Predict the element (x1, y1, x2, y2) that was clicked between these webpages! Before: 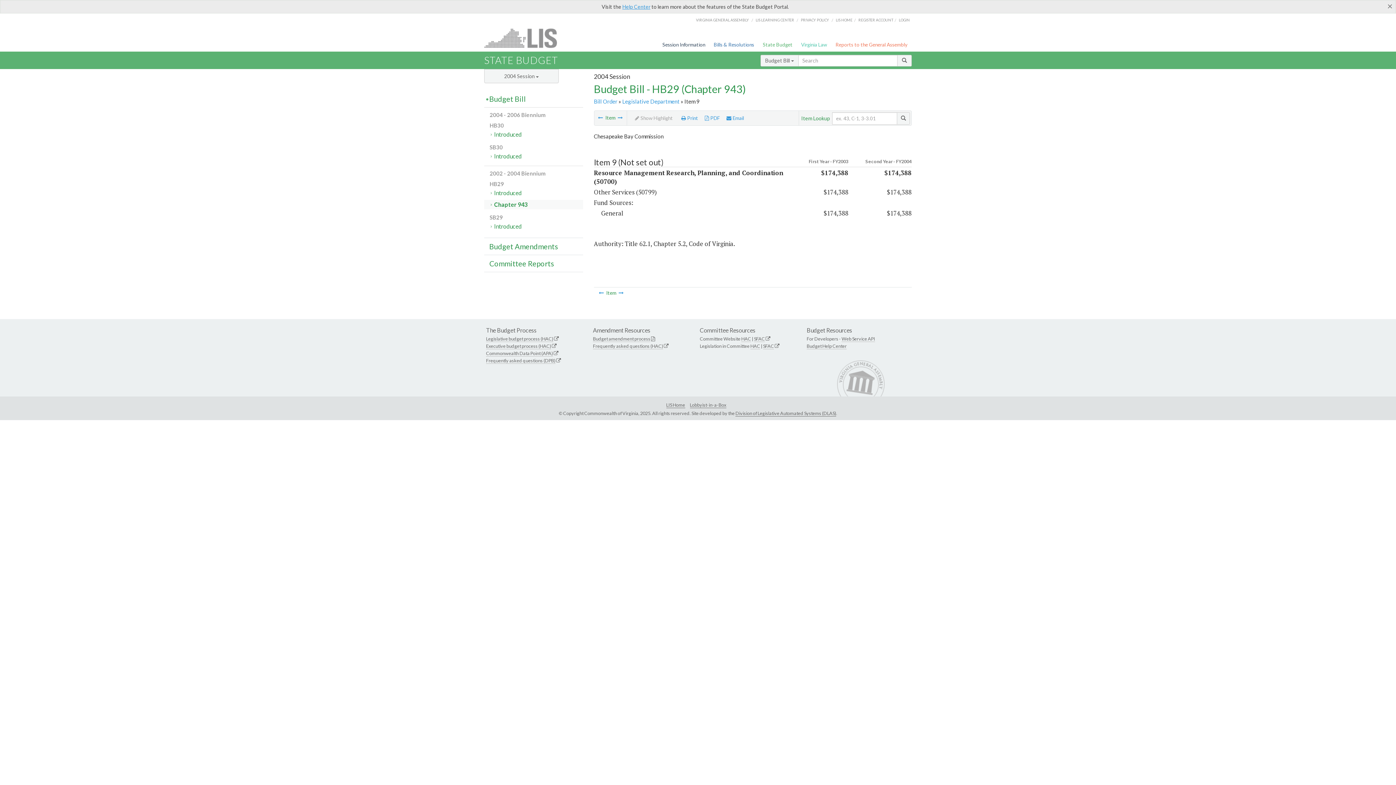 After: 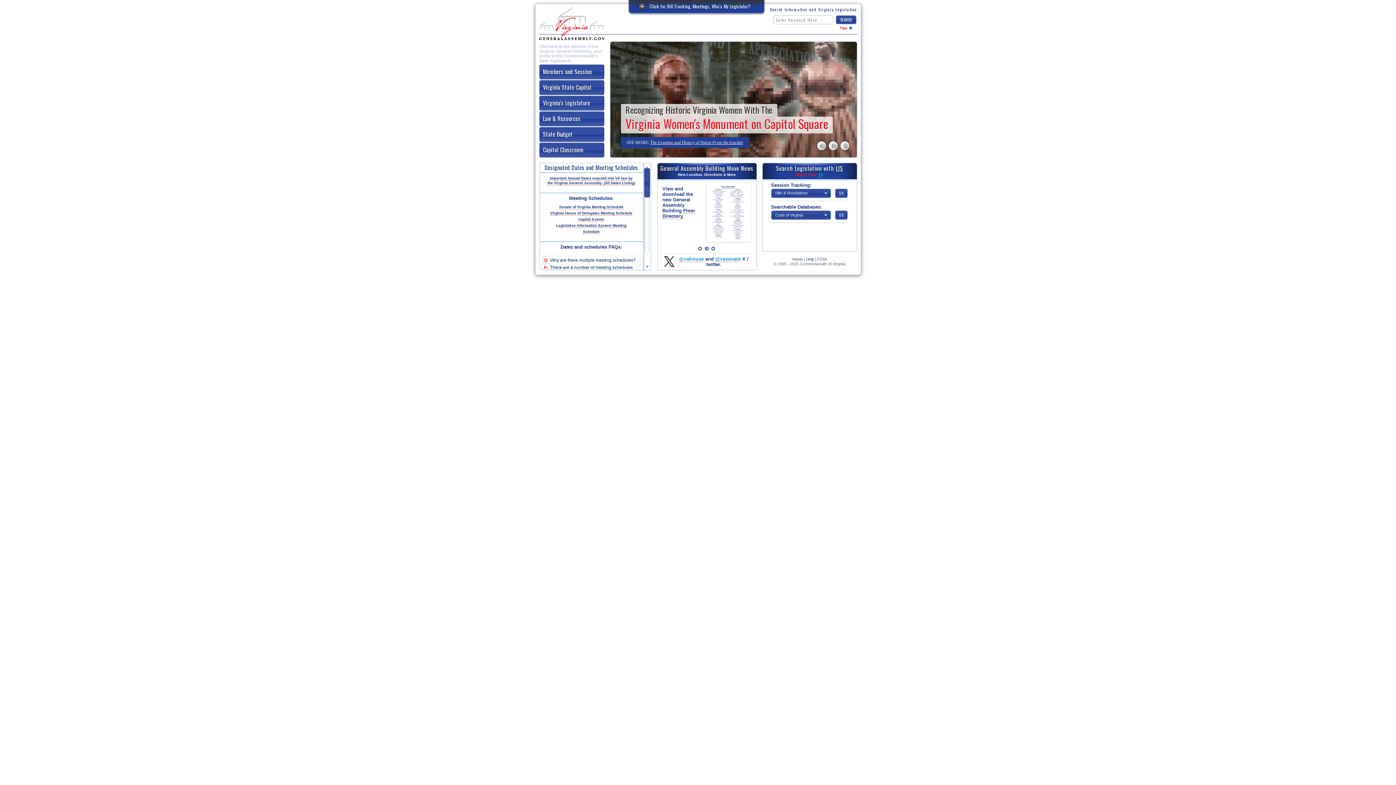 Action: bbox: (696, 17, 749, 22) label: VIRGINIA GENERAL ASSEMBLY